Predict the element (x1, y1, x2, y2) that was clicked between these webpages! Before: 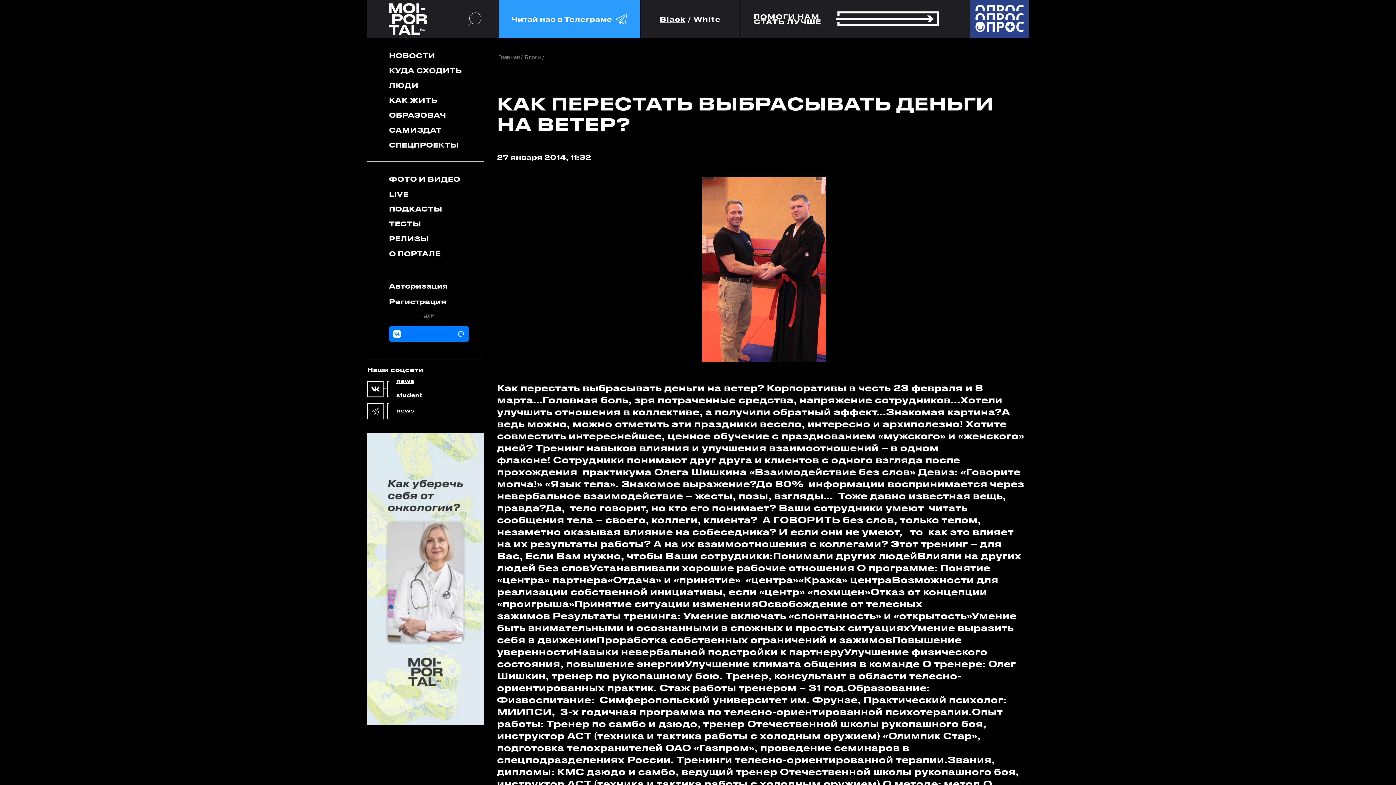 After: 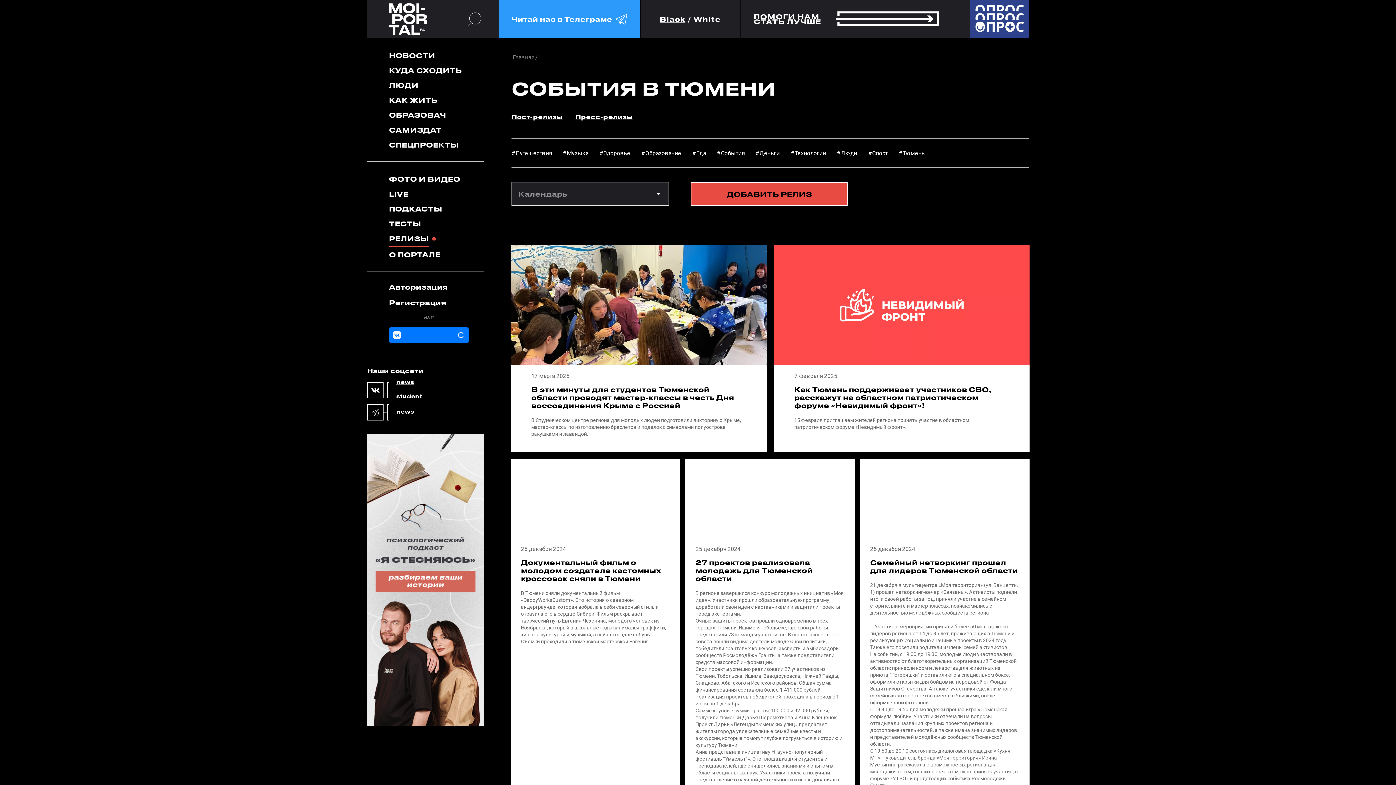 Action: label: РЕЛИЗЫ bbox: (389, 232, 428, 245)